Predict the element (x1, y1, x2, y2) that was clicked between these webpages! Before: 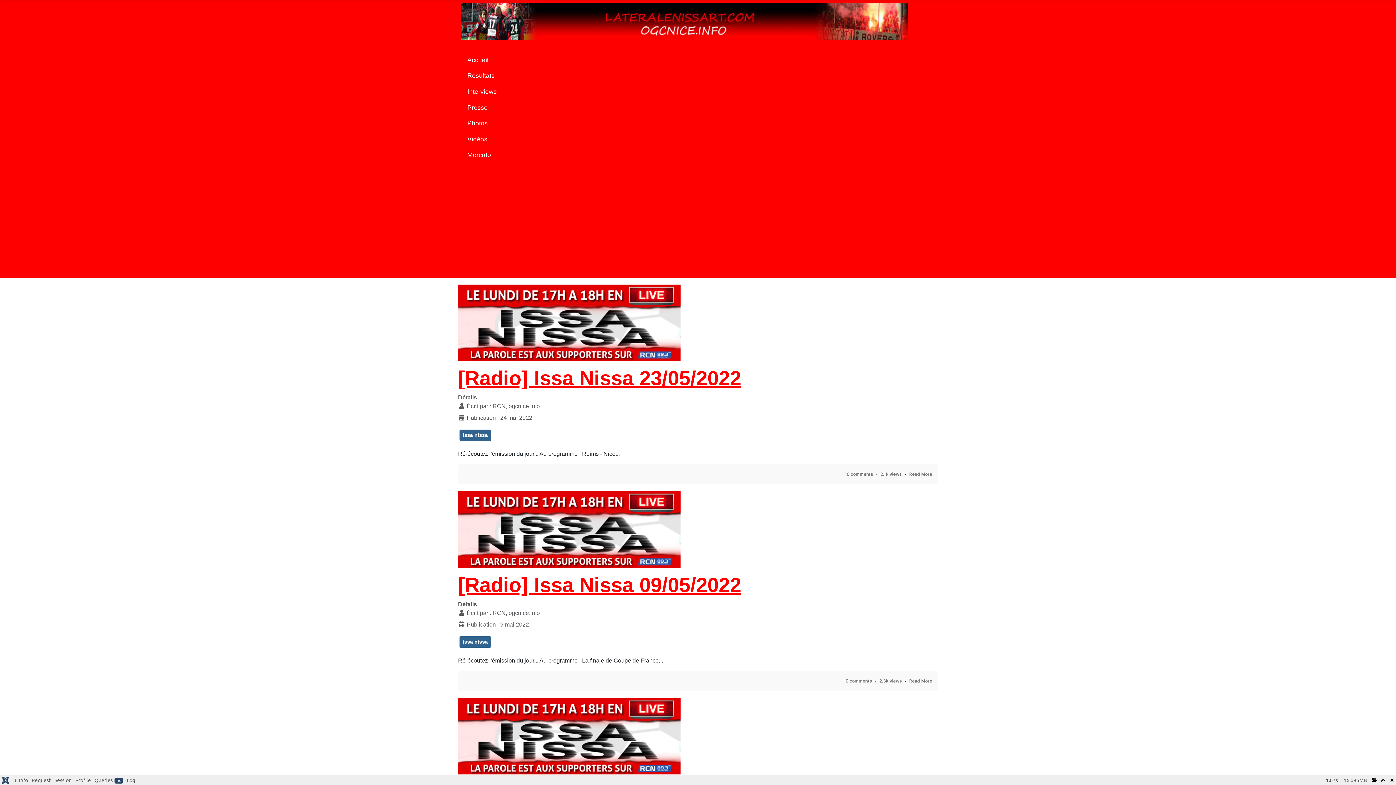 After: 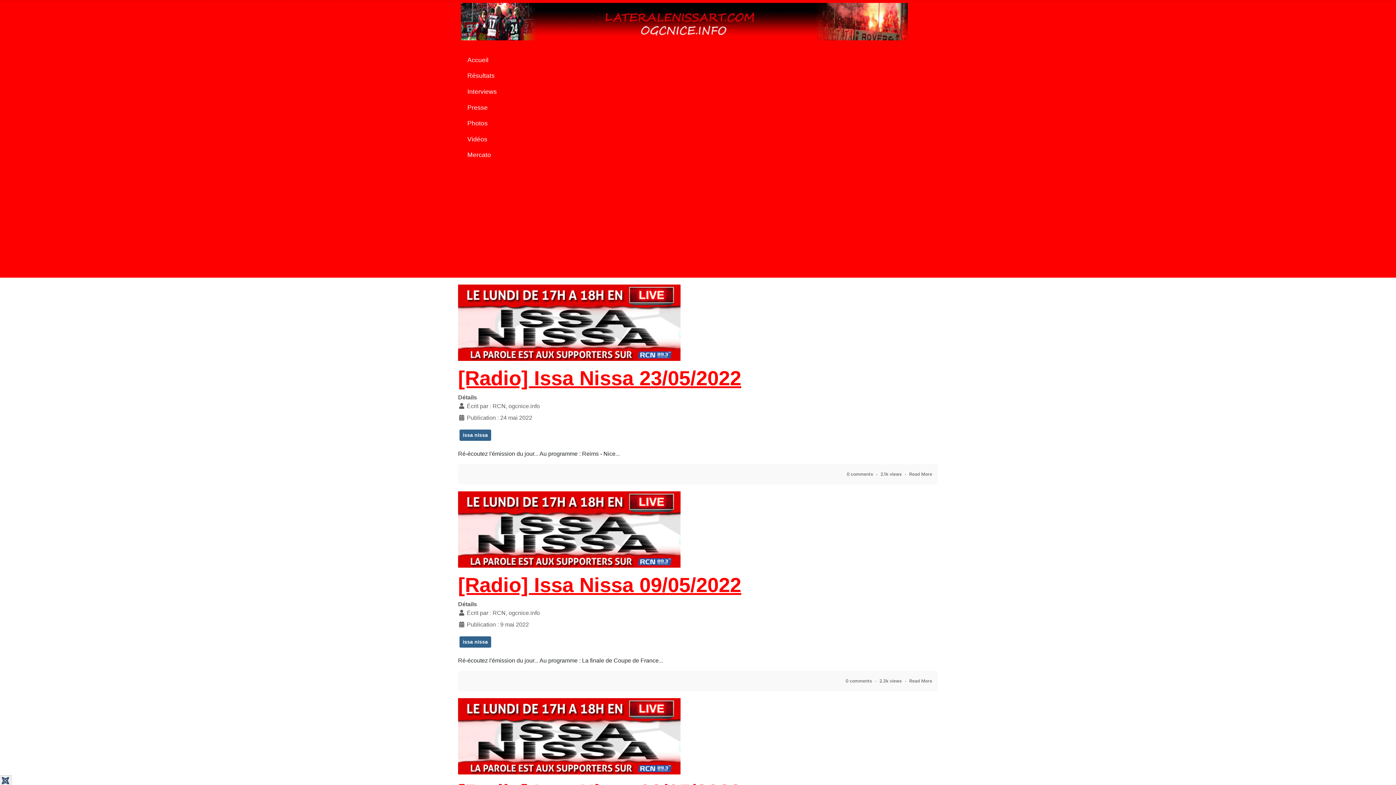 Action: bbox: (0, 775, 12, 784)